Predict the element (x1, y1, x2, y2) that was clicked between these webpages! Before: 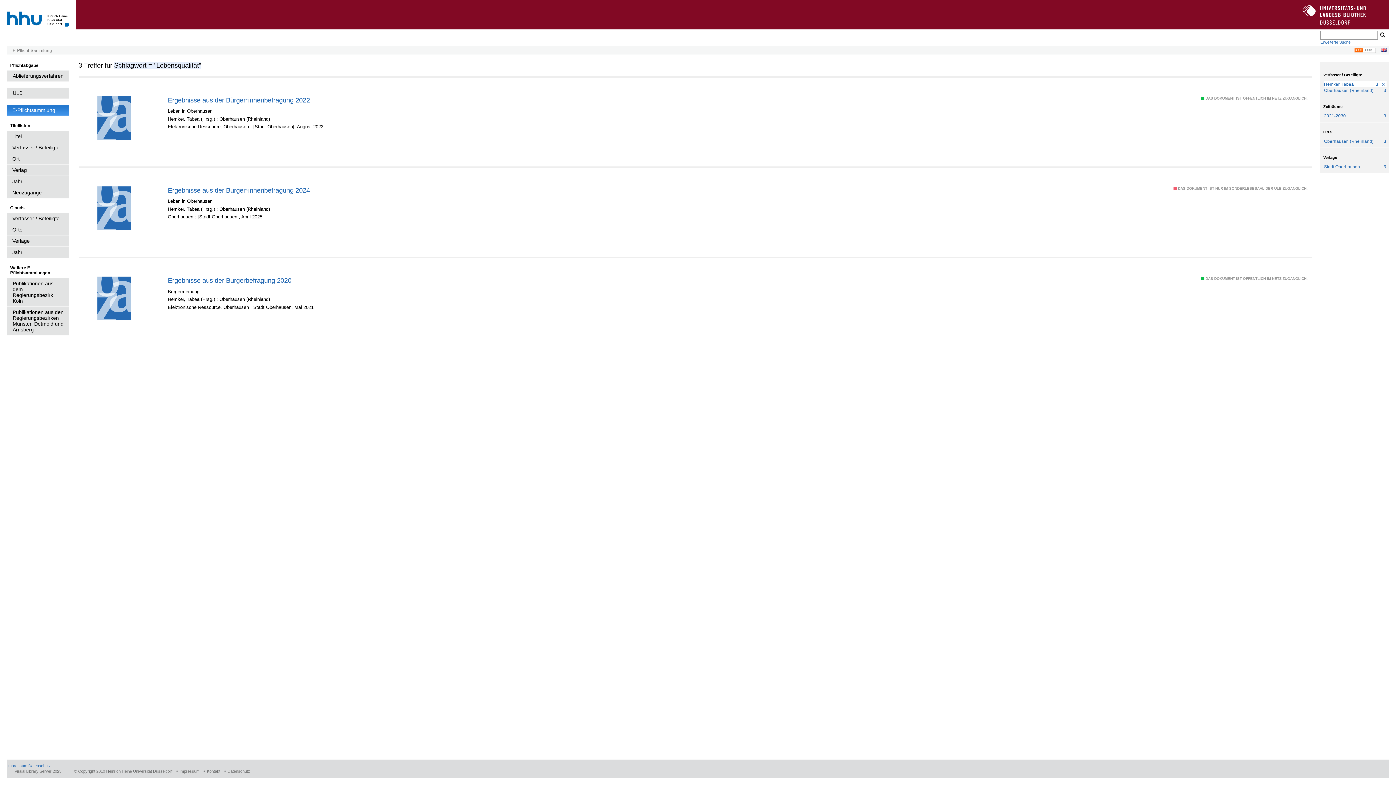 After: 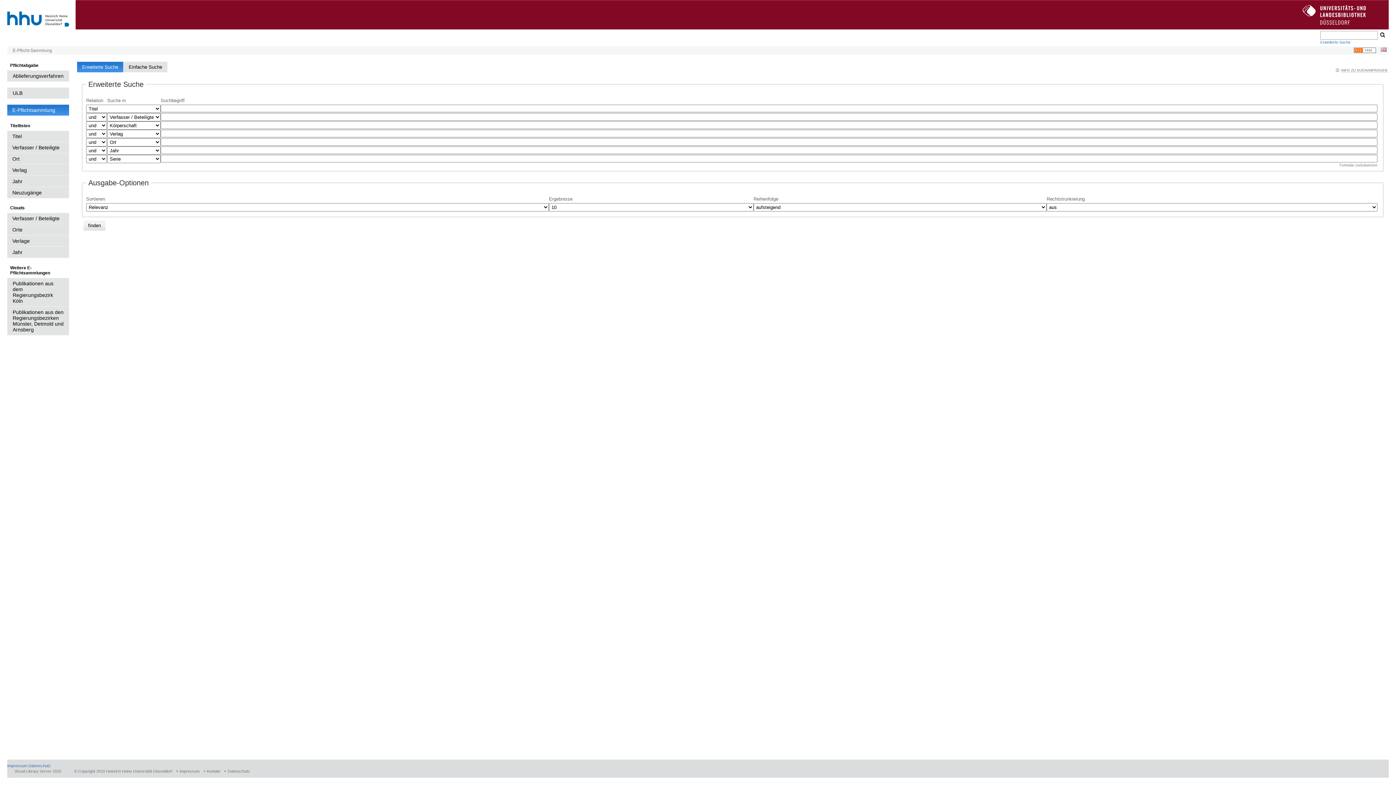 Action: label: Erweiterte Suche bbox: (1320, 39, 1353, 44)